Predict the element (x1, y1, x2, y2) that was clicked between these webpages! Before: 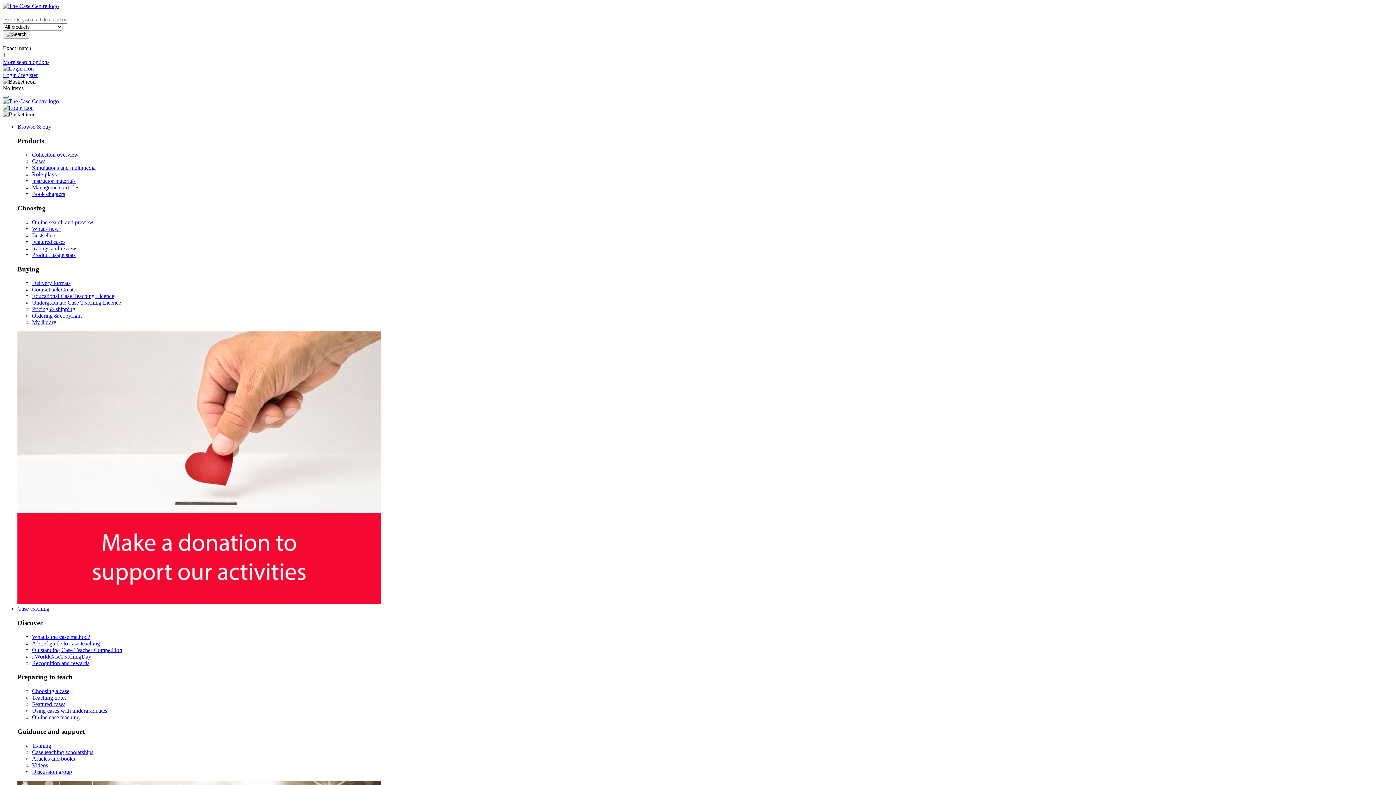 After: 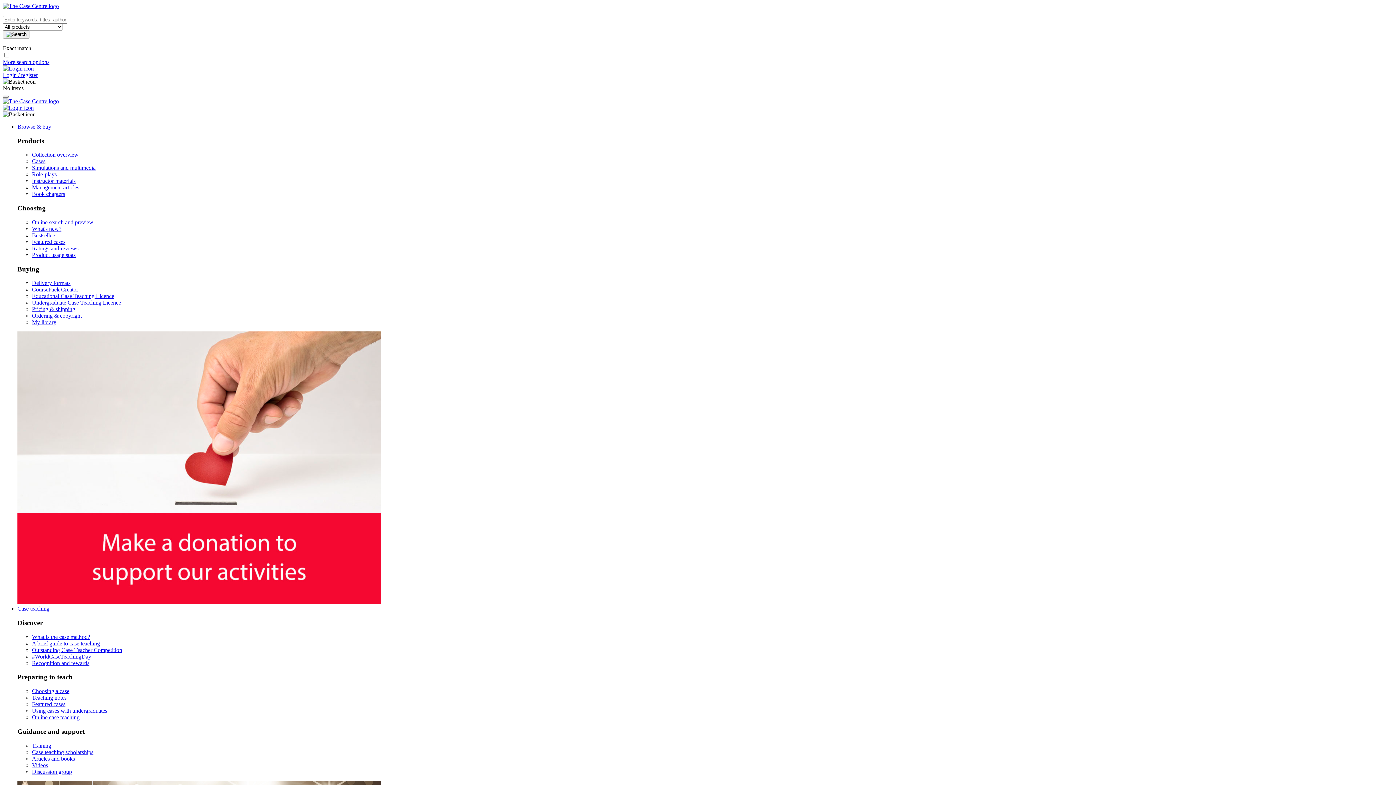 Action: bbox: (32, 232, 56, 238) label: Bestsellers